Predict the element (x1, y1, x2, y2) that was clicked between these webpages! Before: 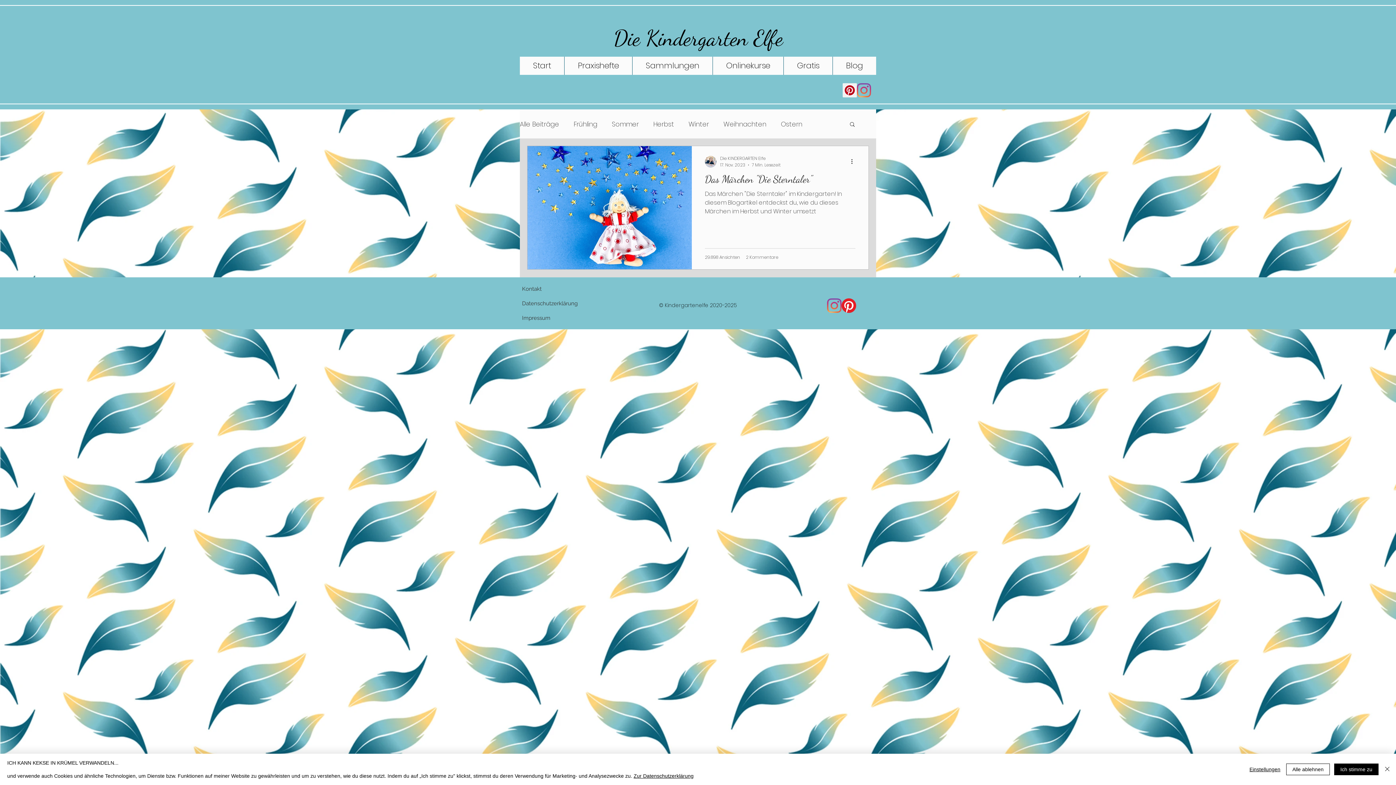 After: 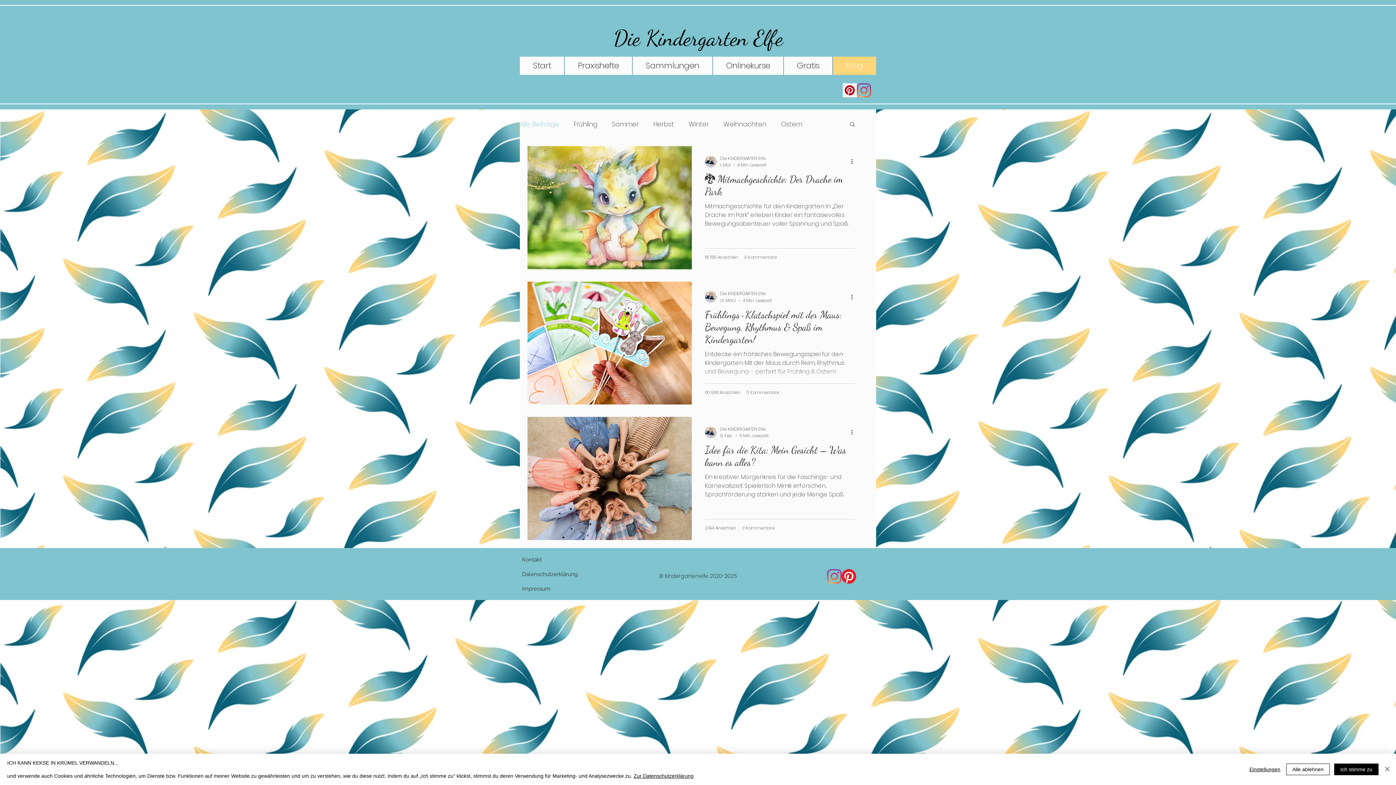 Action: label: Blog bbox: (832, 56, 876, 74)